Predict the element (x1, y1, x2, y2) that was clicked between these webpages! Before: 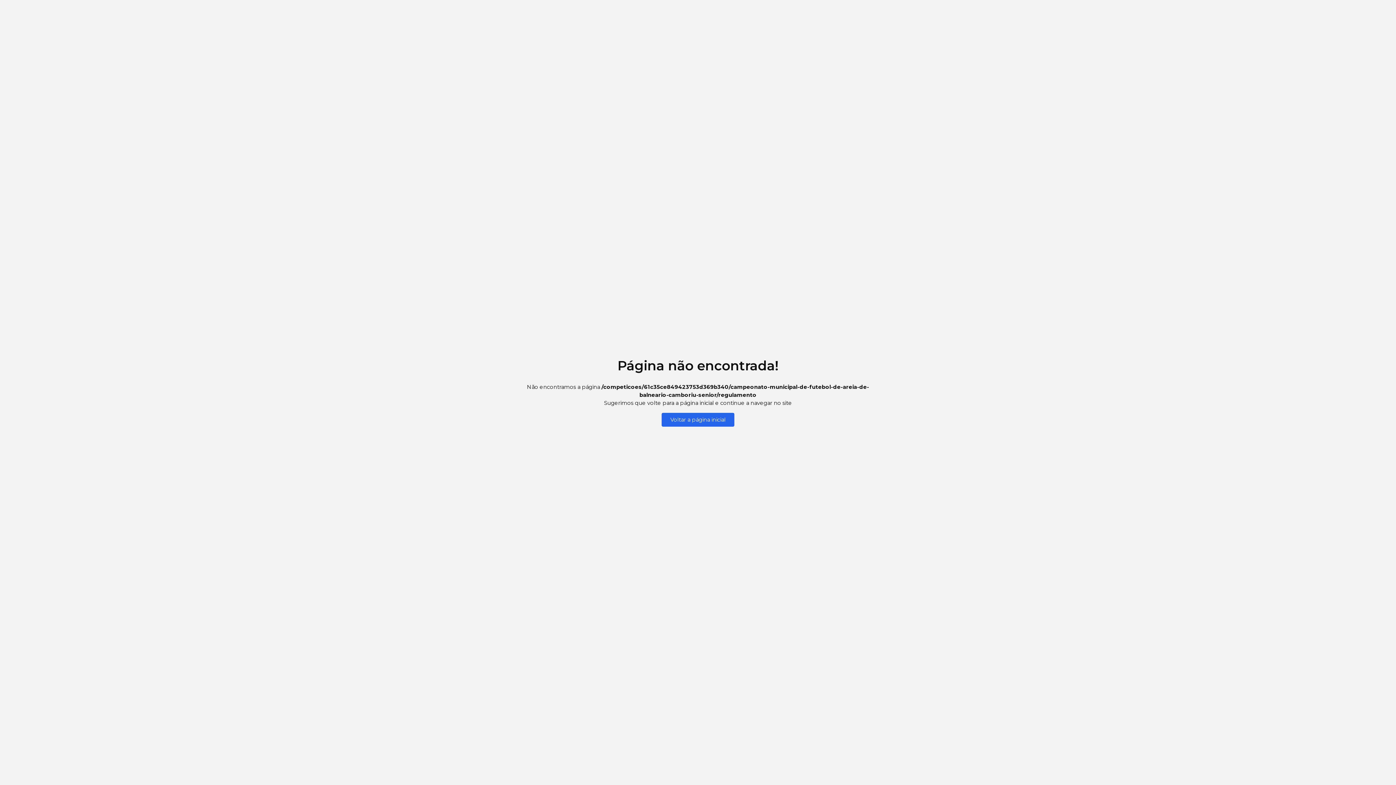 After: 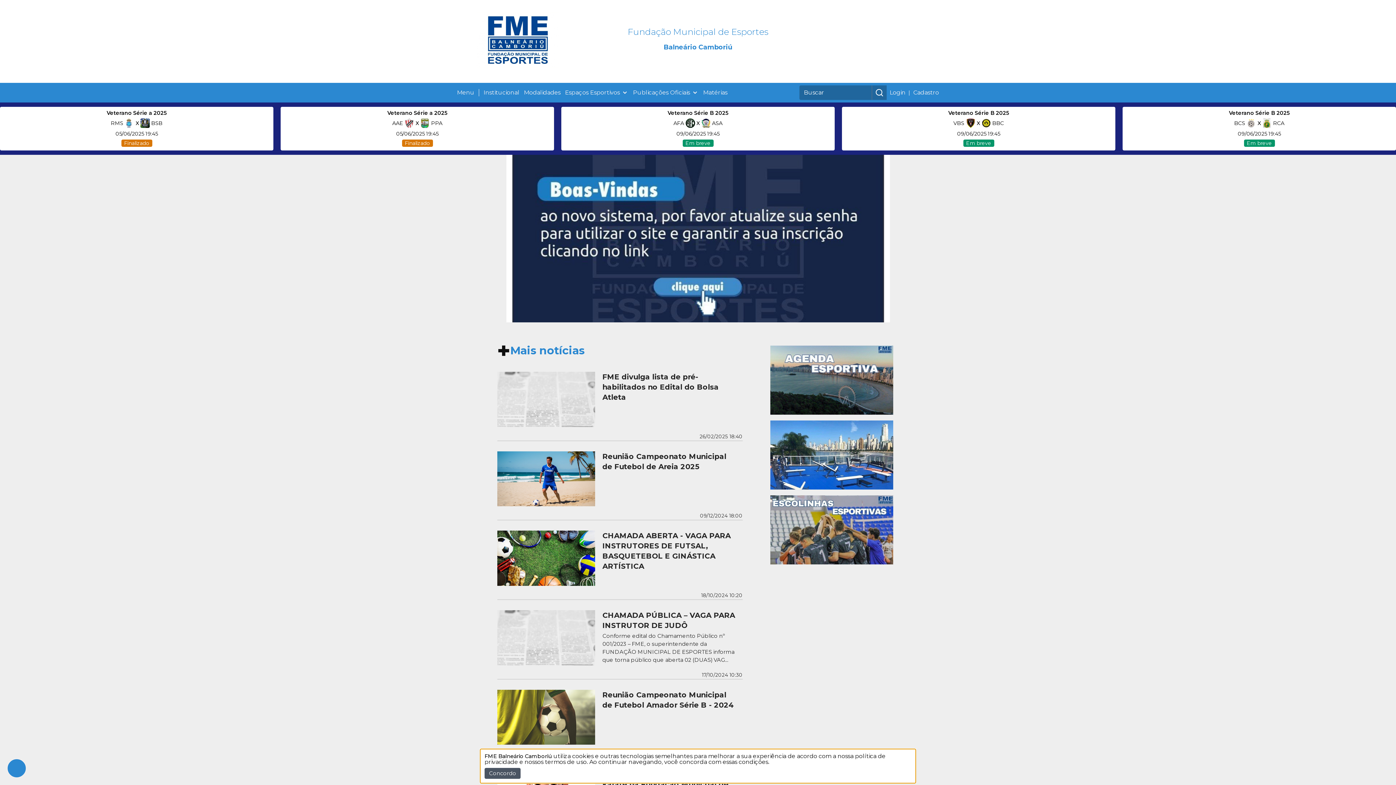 Action: bbox: (661, 413, 734, 426) label: Voltar a página inicial